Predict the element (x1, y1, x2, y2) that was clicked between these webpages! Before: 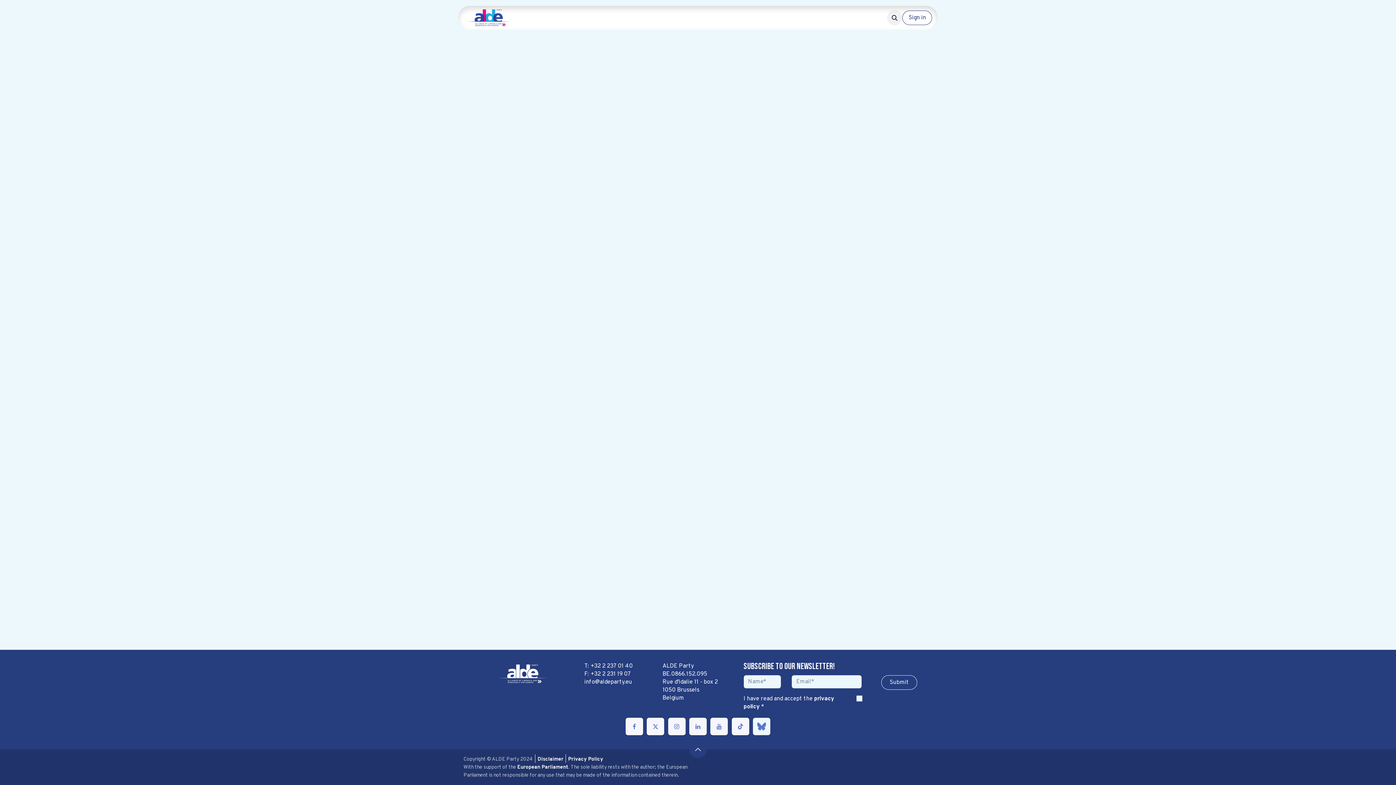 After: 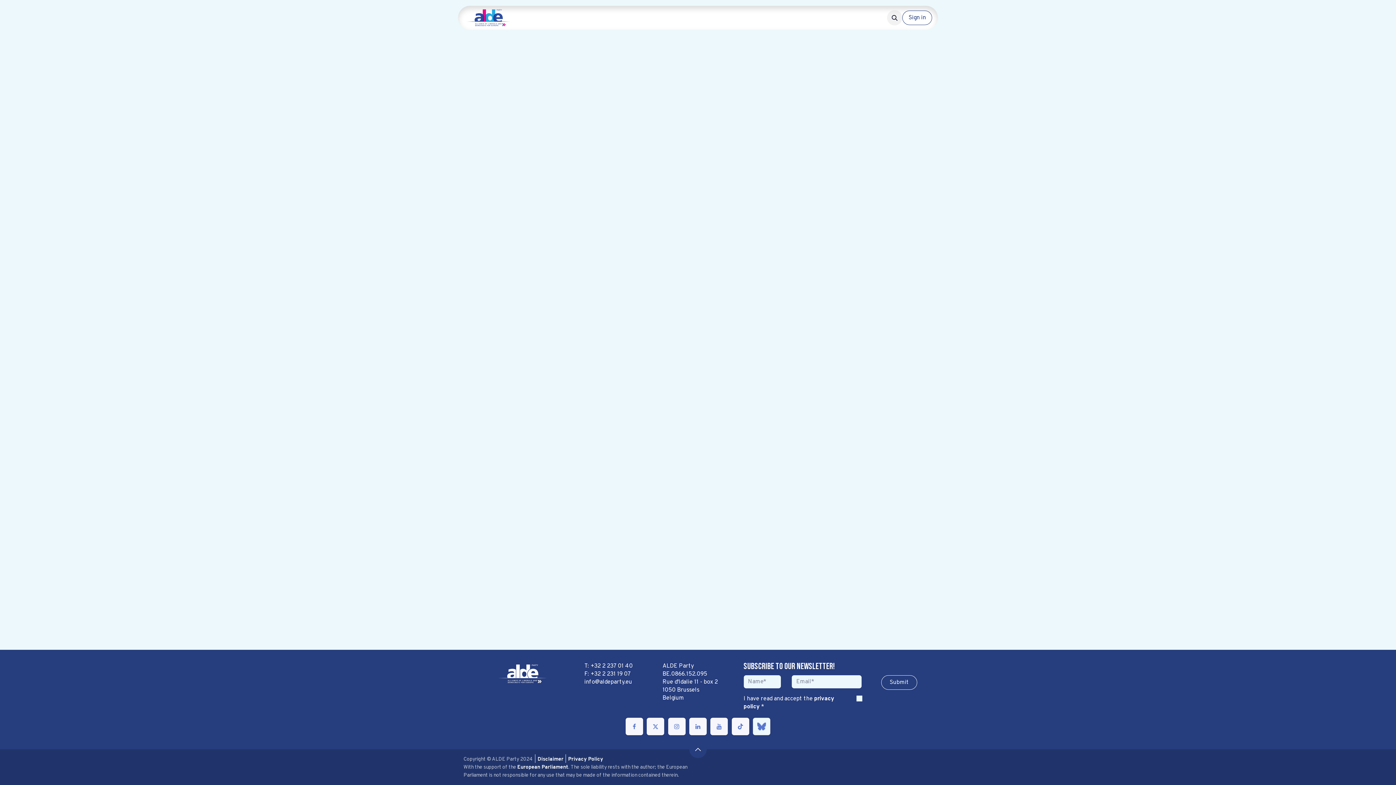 Action: label: European Parliament bbox: (517, 763, 568, 771)